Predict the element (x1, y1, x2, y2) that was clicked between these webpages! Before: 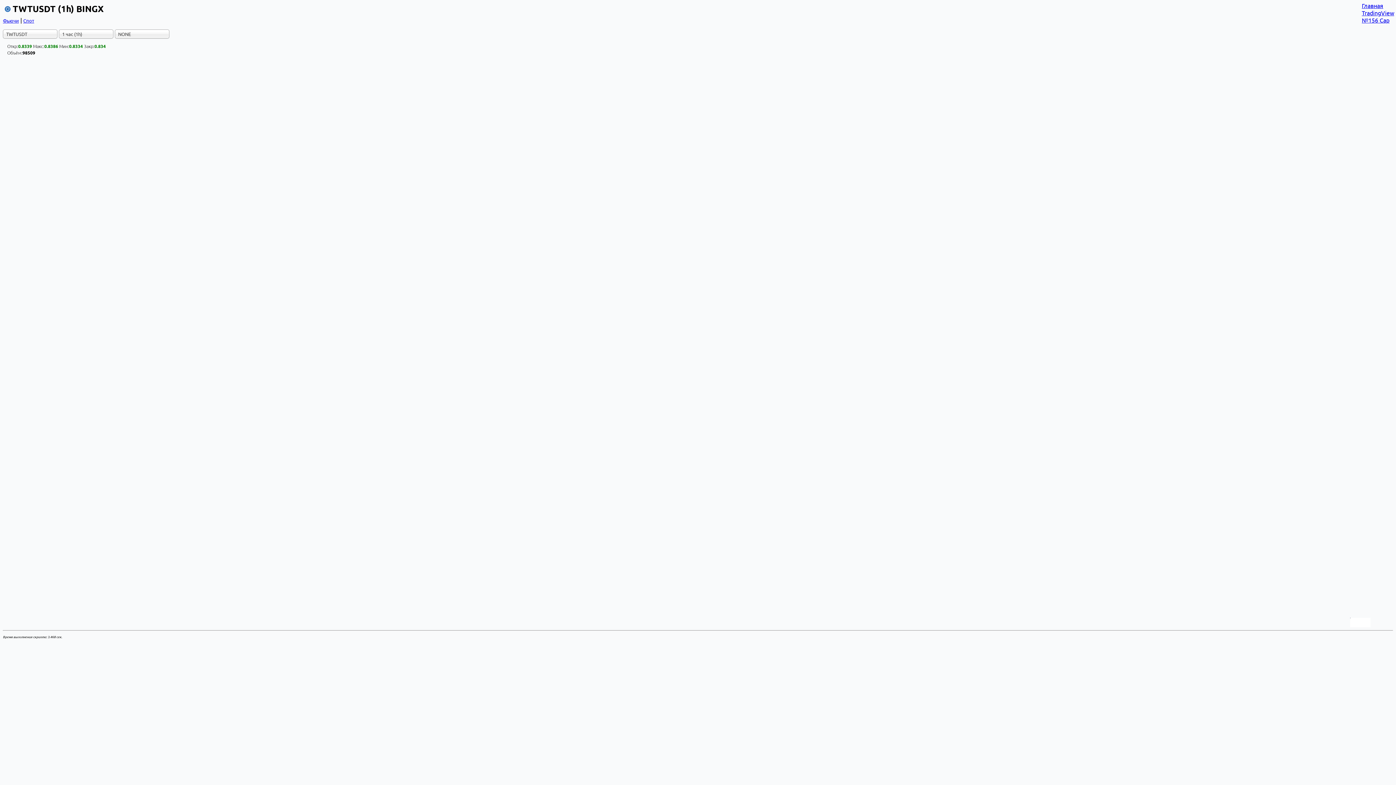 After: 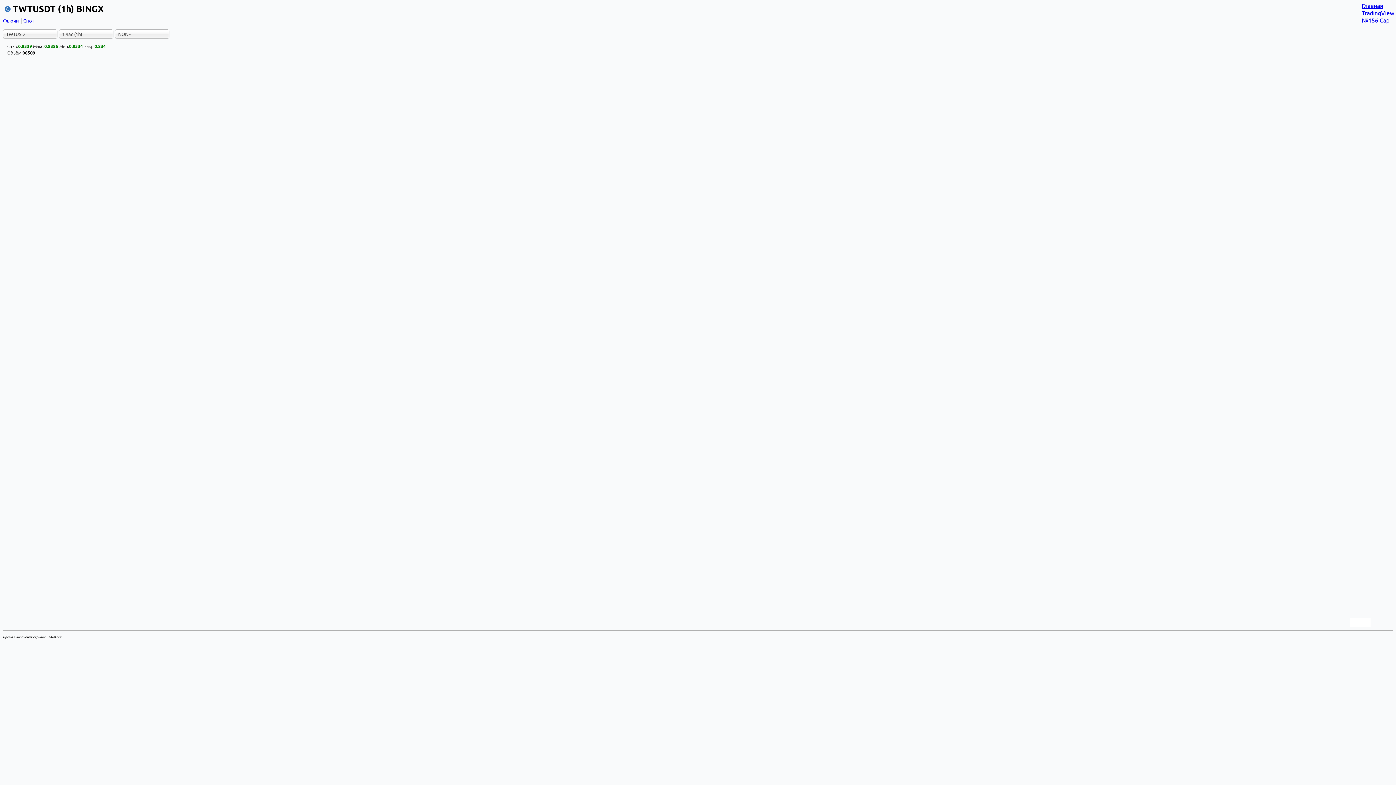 Action: label: №156 Cap bbox: (1362, 16, 1389, 23)